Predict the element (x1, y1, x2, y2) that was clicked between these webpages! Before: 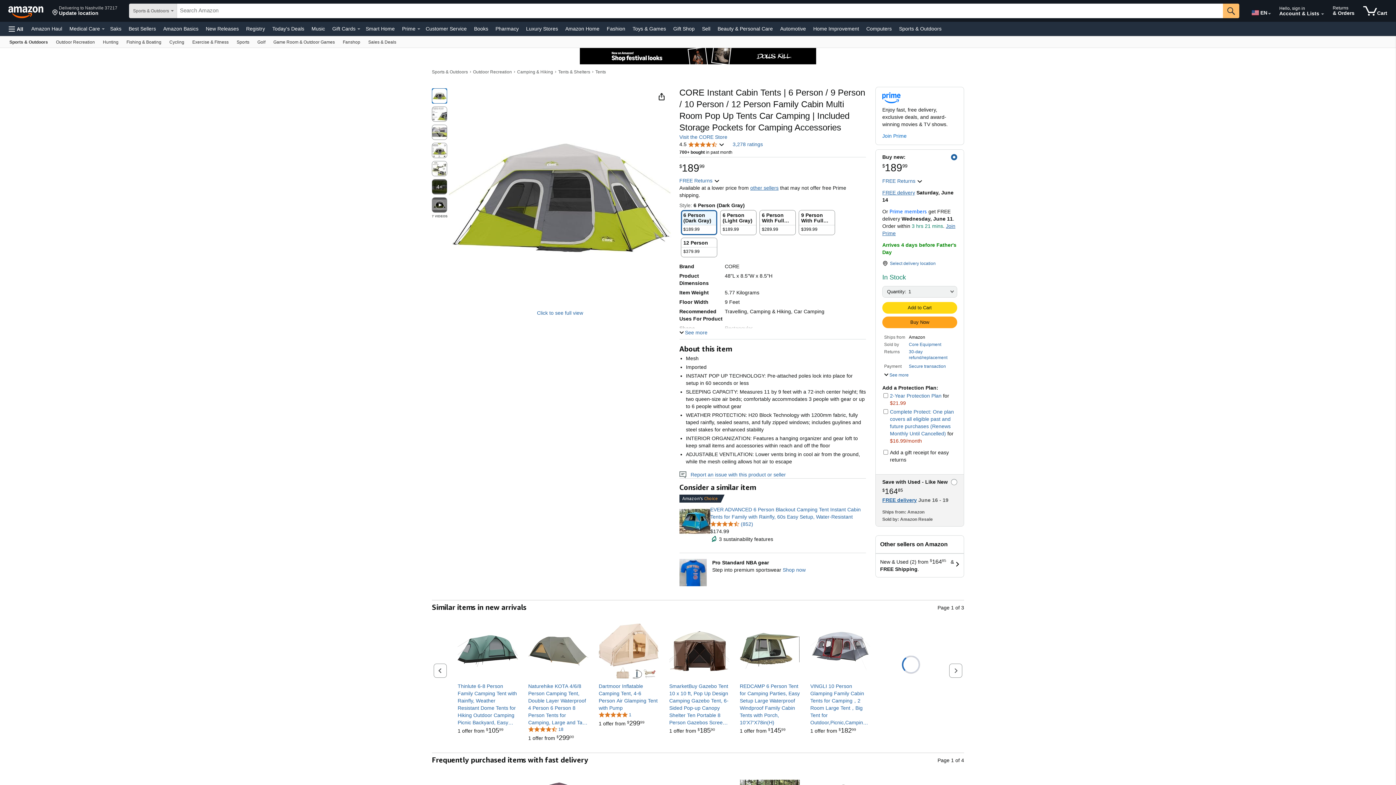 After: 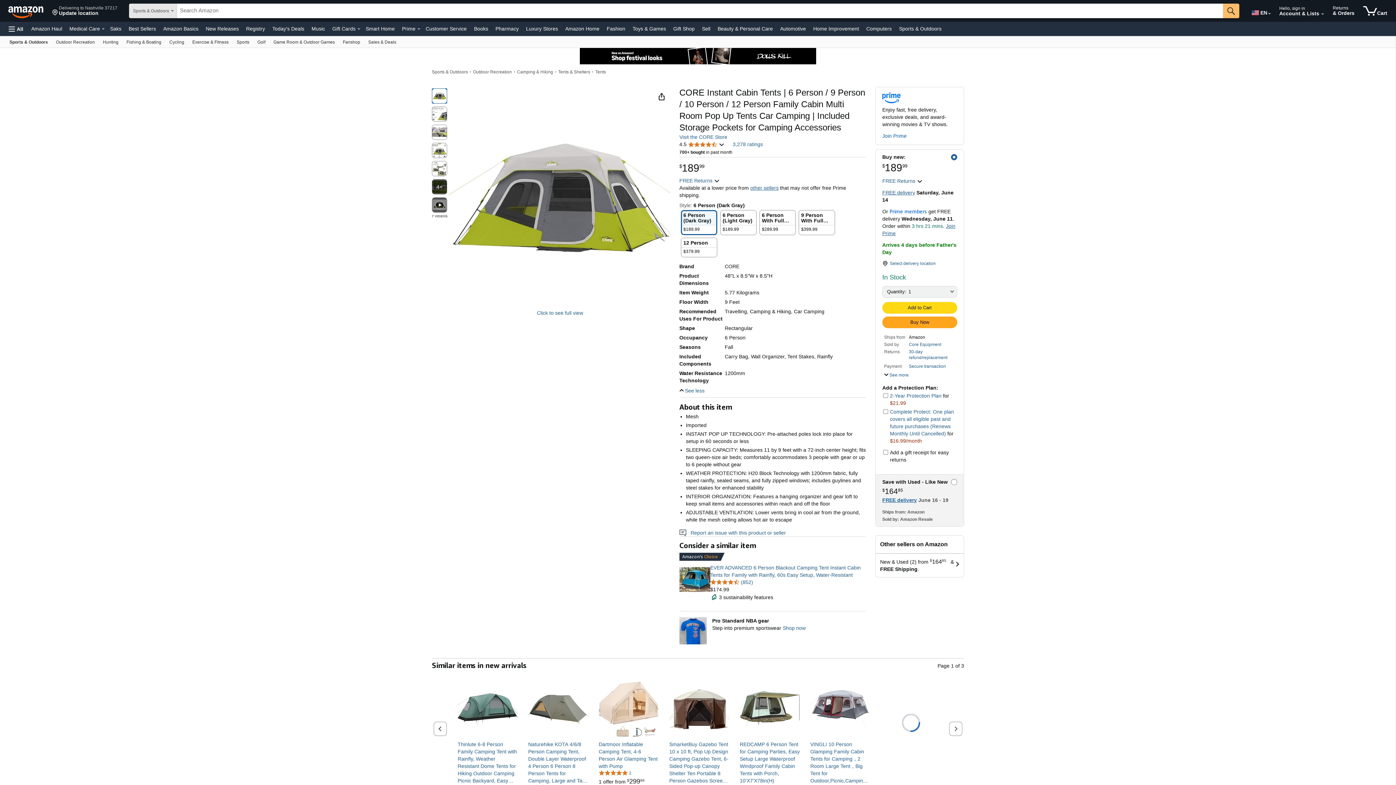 Action: bbox: (679, 329, 707, 335) label: See more